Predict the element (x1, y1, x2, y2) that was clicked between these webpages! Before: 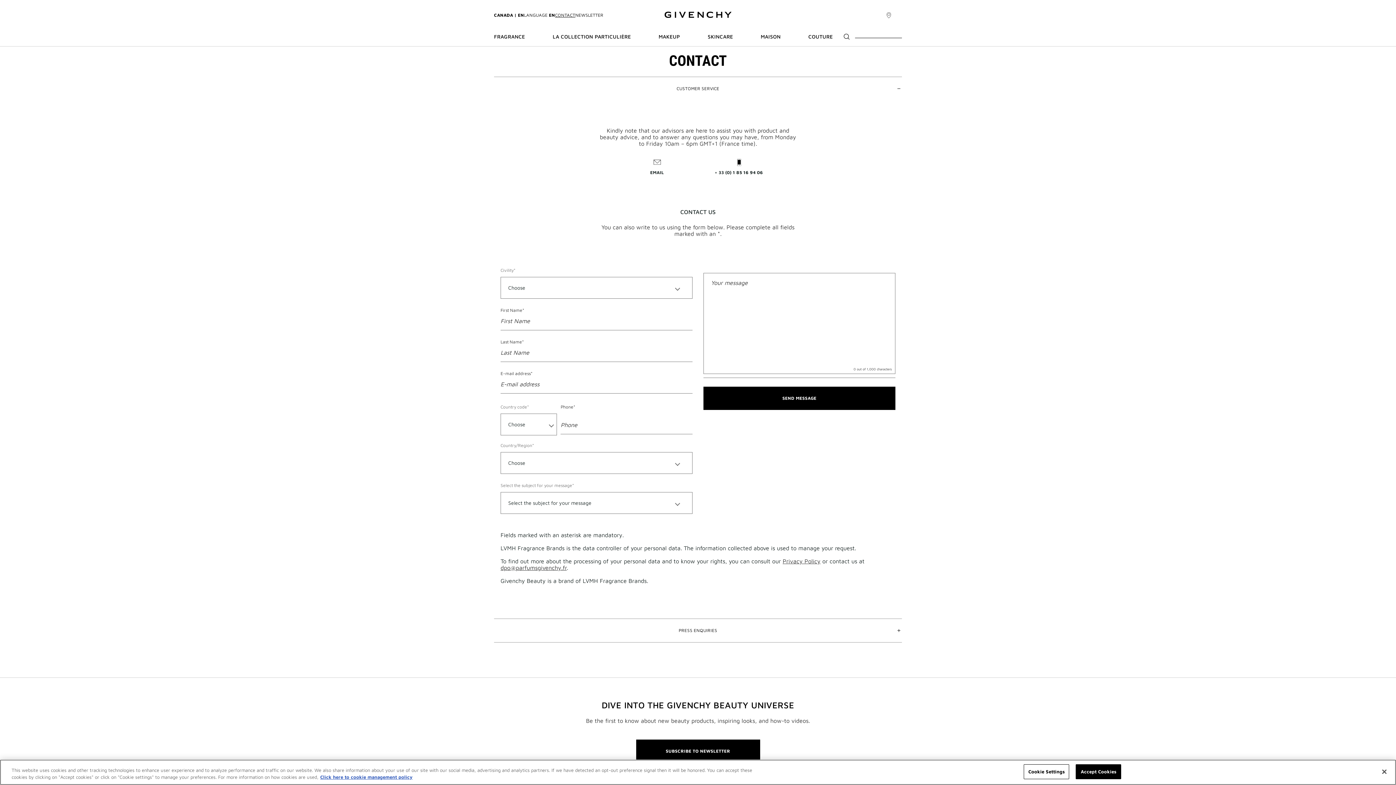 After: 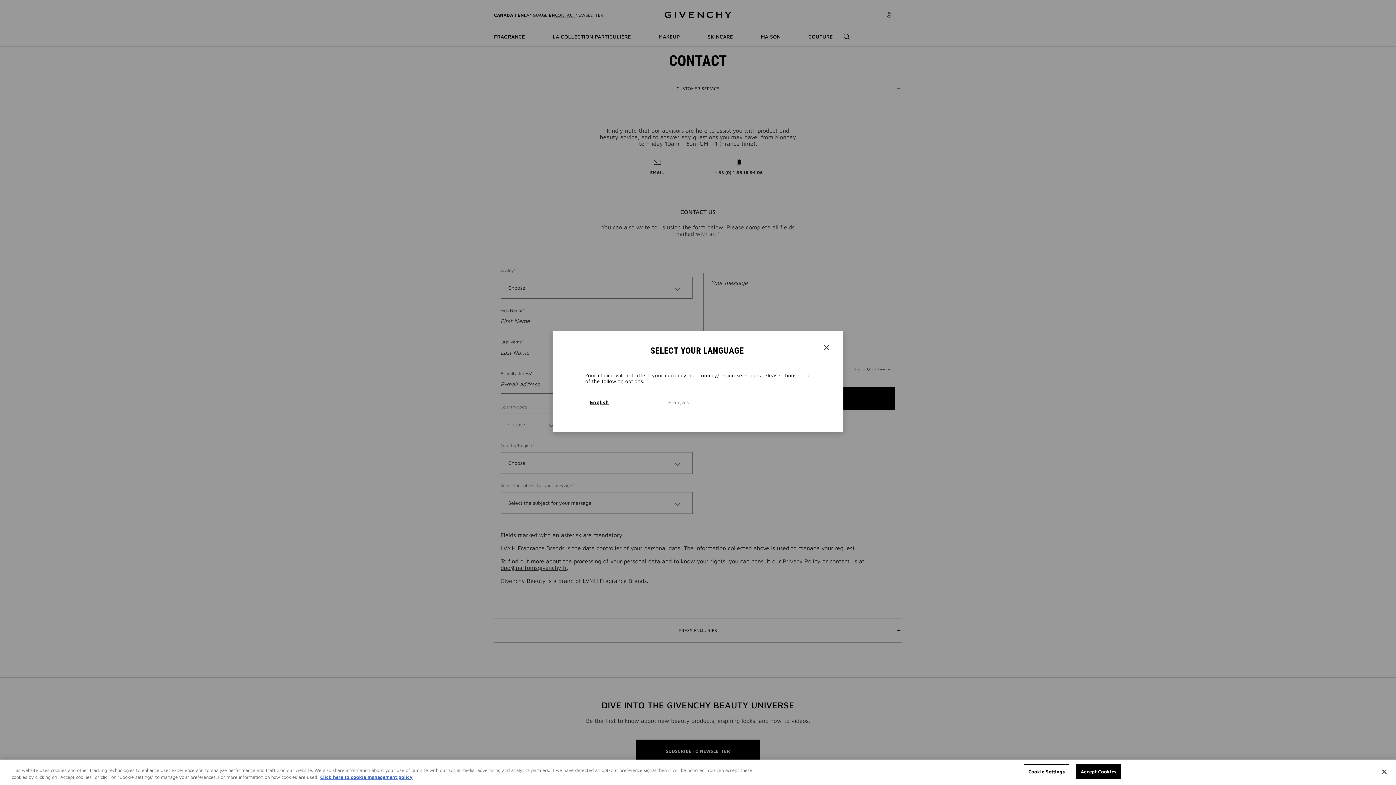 Action: label: LANGUAGE EN bbox: (524, 12, 555, 18)